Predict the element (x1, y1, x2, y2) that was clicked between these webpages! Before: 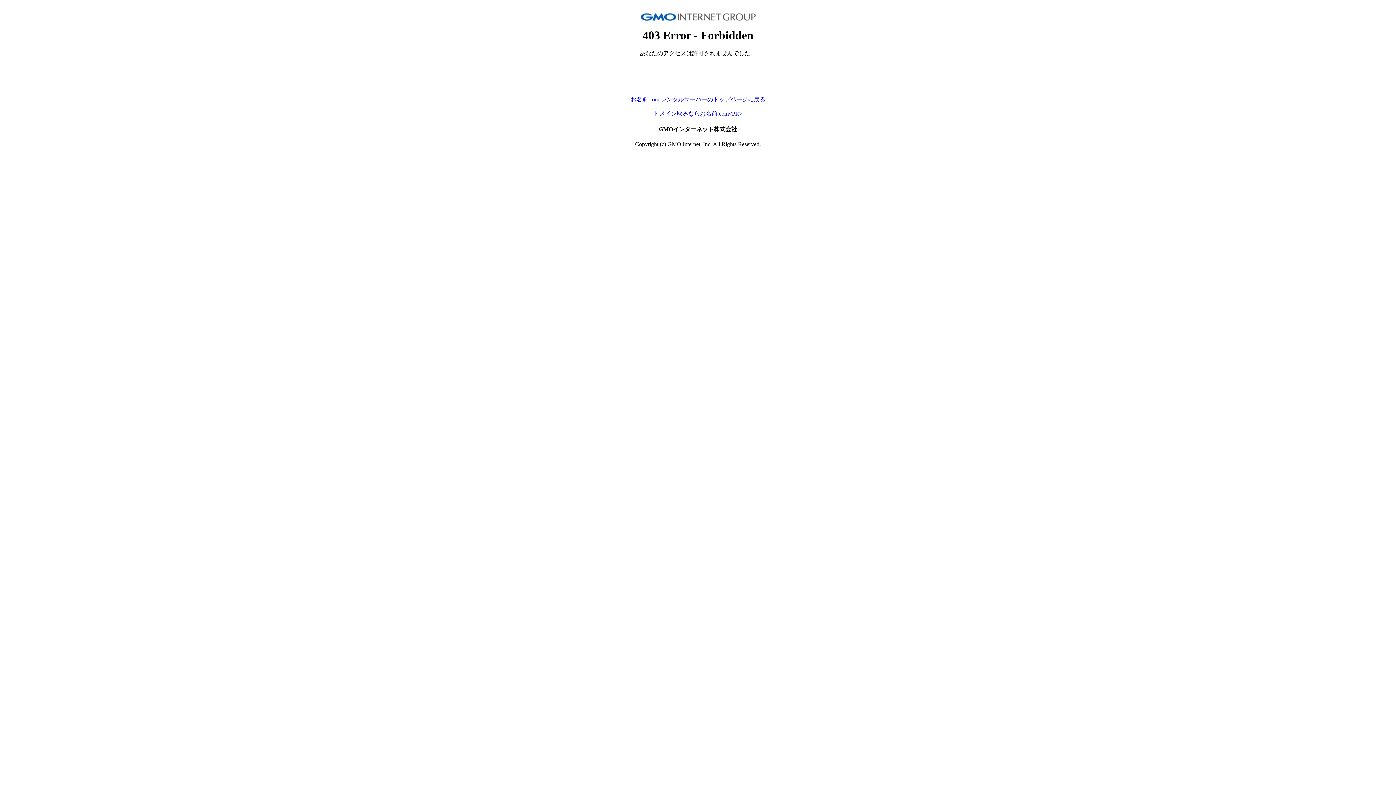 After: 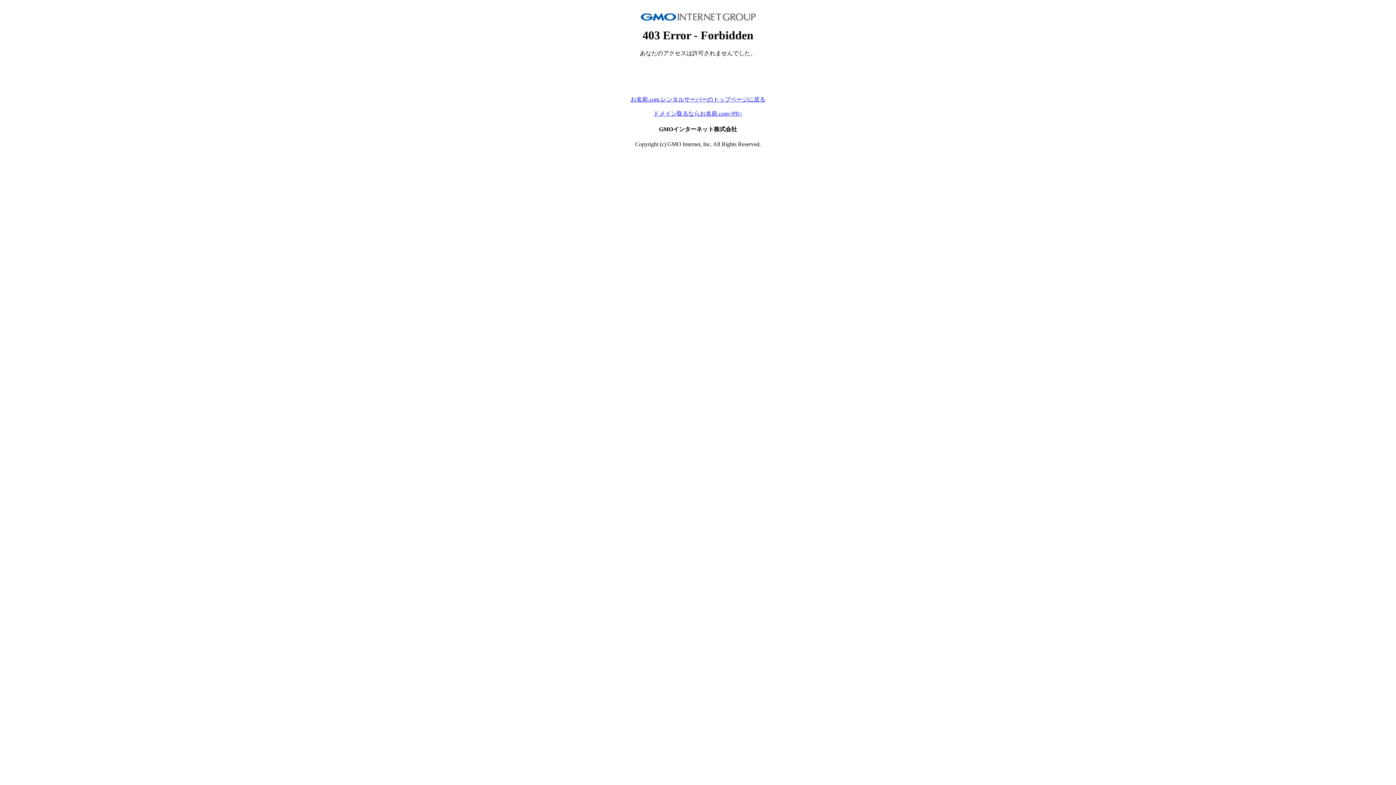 Action: label: ドメイン取るならお名前.com<PR> bbox: (653, 110, 742, 116)